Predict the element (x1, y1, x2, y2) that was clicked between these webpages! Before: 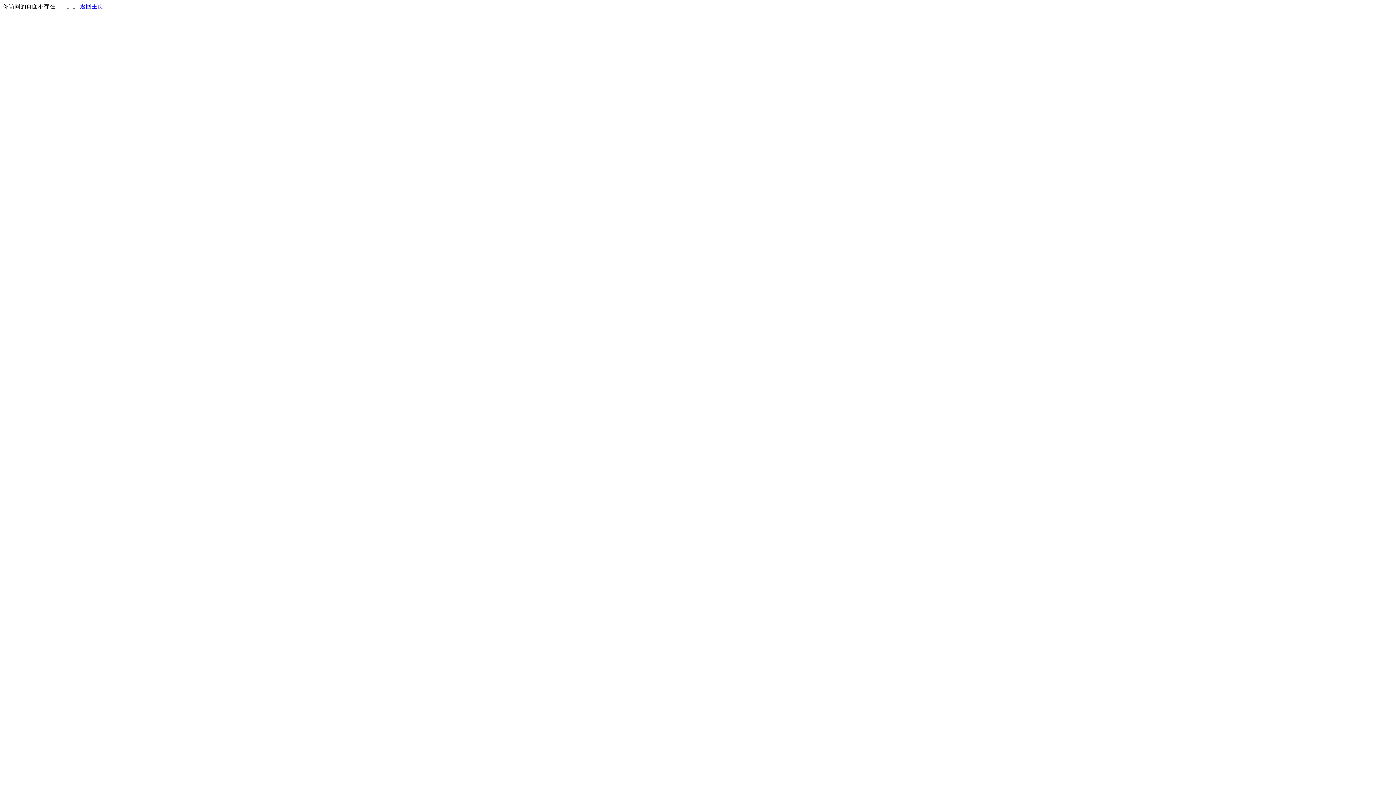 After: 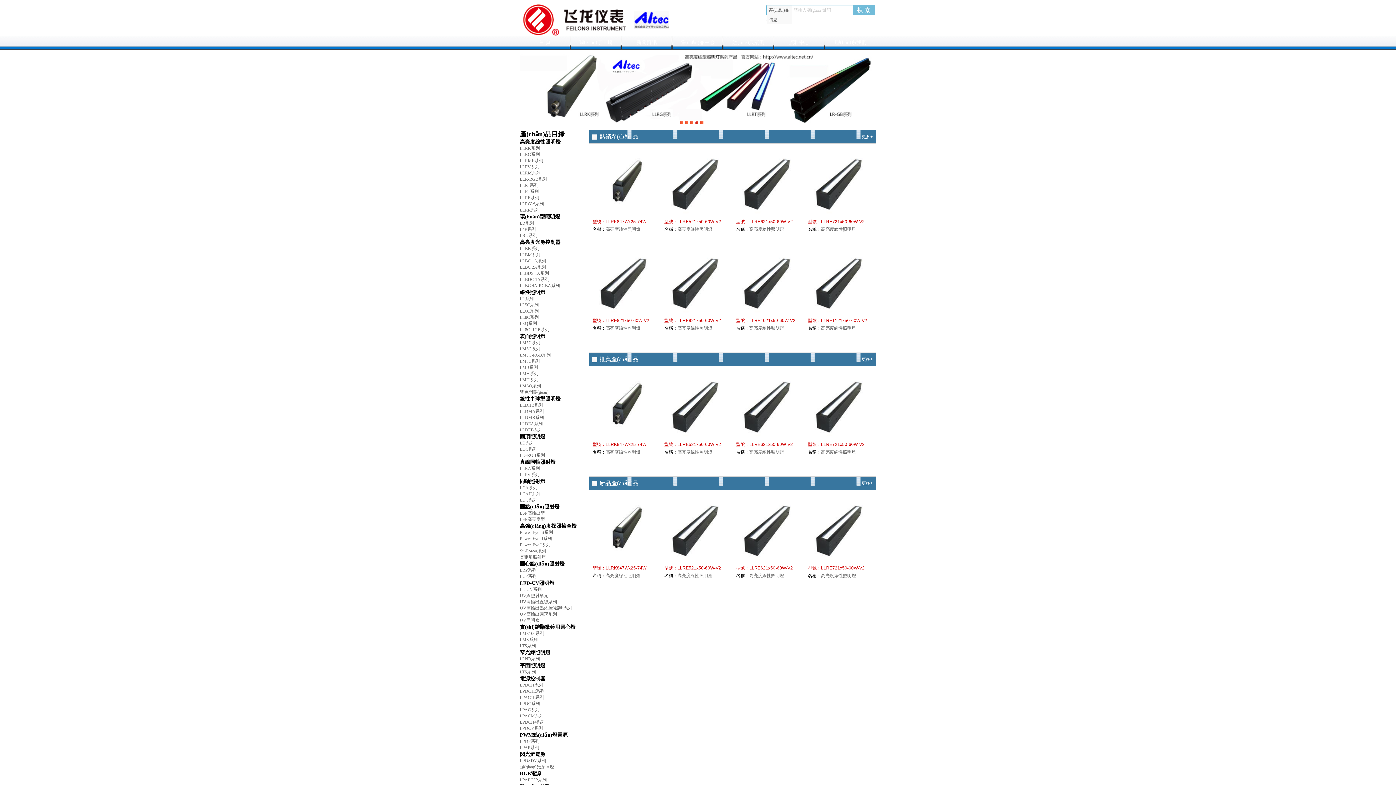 Action: bbox: (80, 3, 103, 9) label: 返回主页